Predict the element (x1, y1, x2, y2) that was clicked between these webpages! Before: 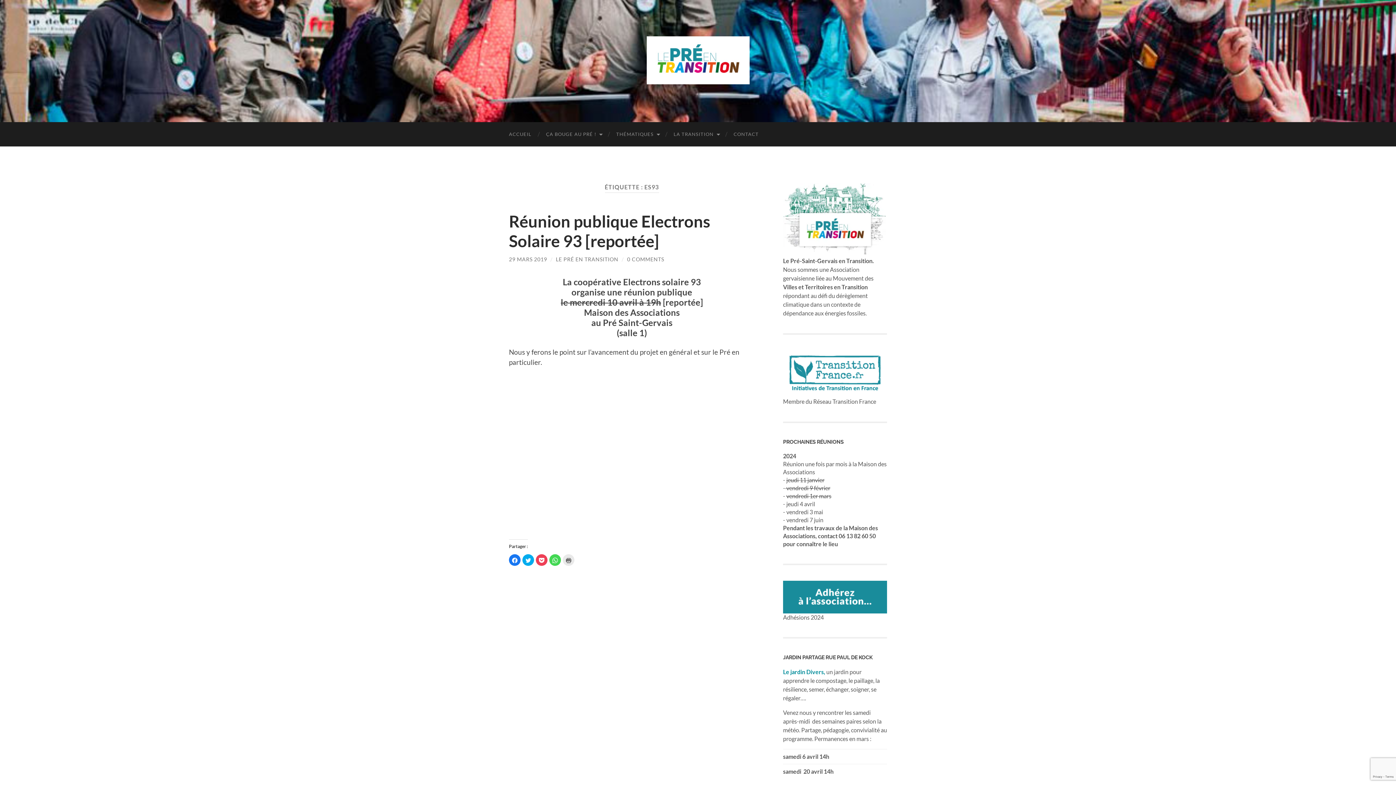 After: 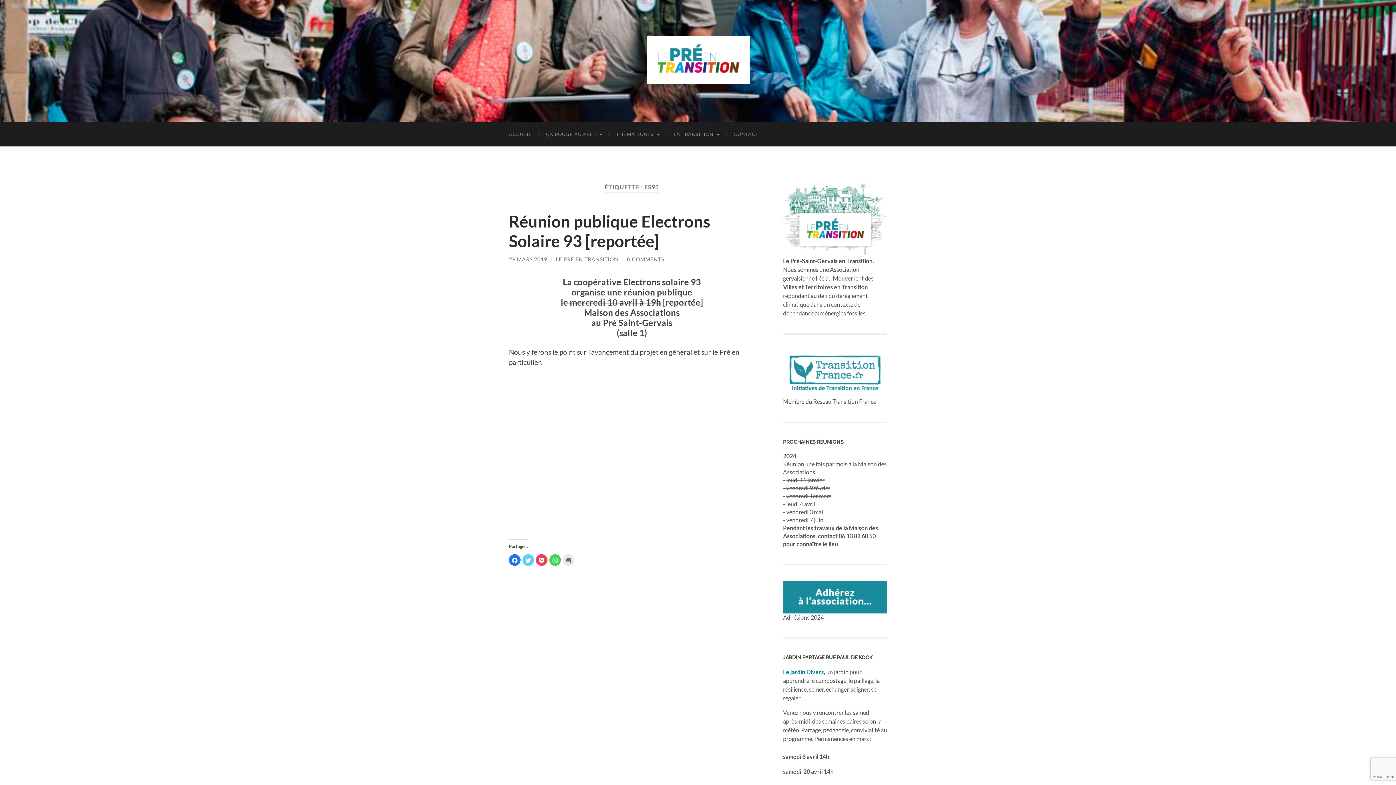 Action: label: Cliquez pour partager sur Twitter(ouvre dans une nouvelle fenêtre) bbox: (522, 554, 534, 566)